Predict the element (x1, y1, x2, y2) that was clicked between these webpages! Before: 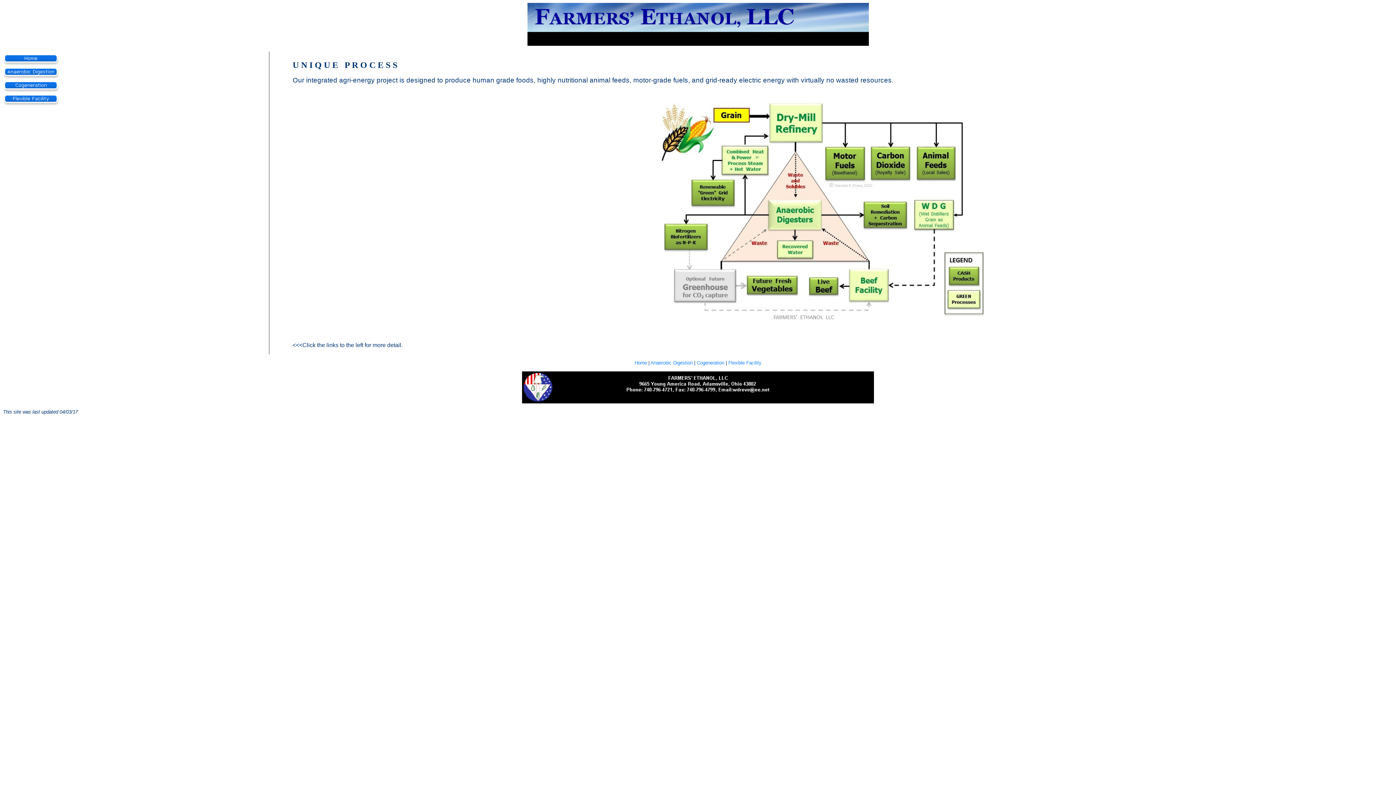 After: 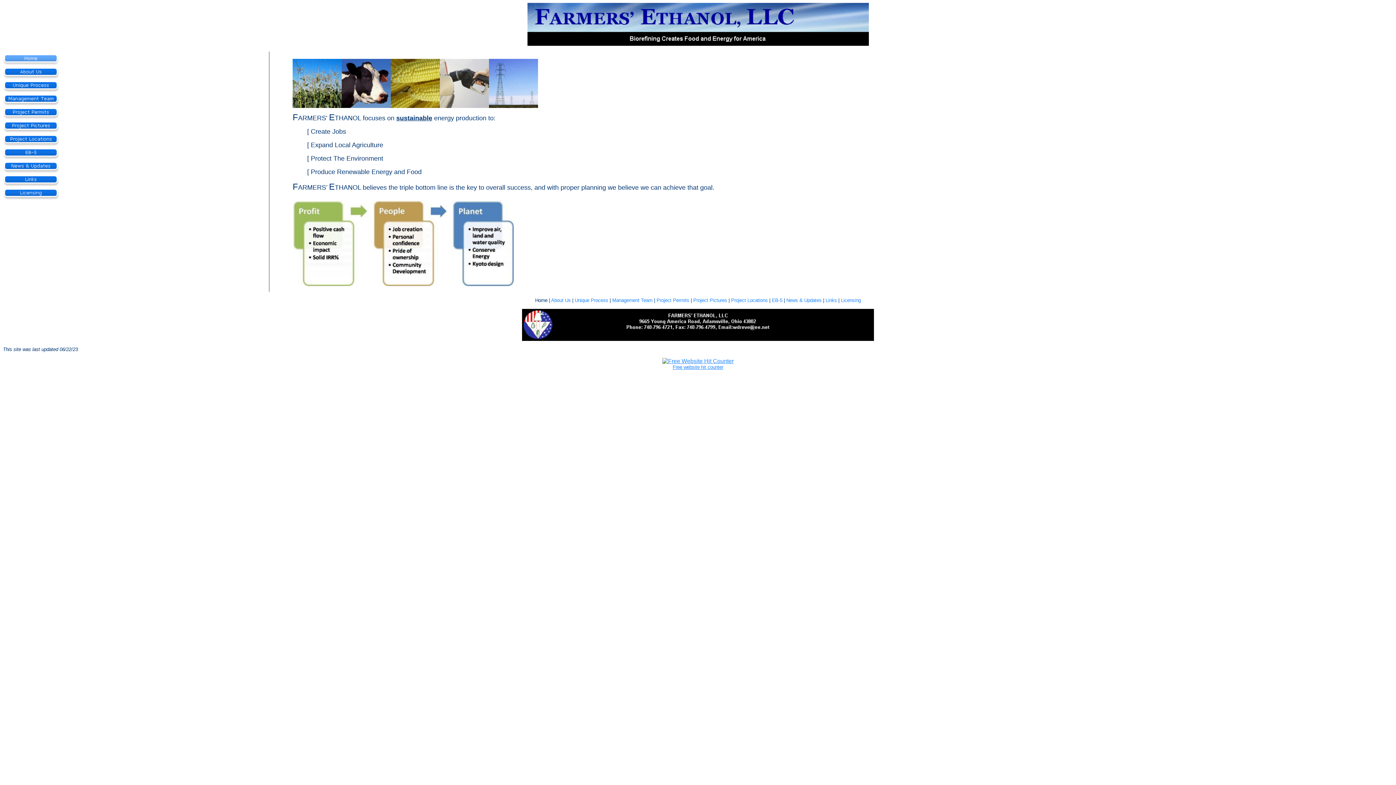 Action: label: Home bbox: (634, 360, 647, 365)